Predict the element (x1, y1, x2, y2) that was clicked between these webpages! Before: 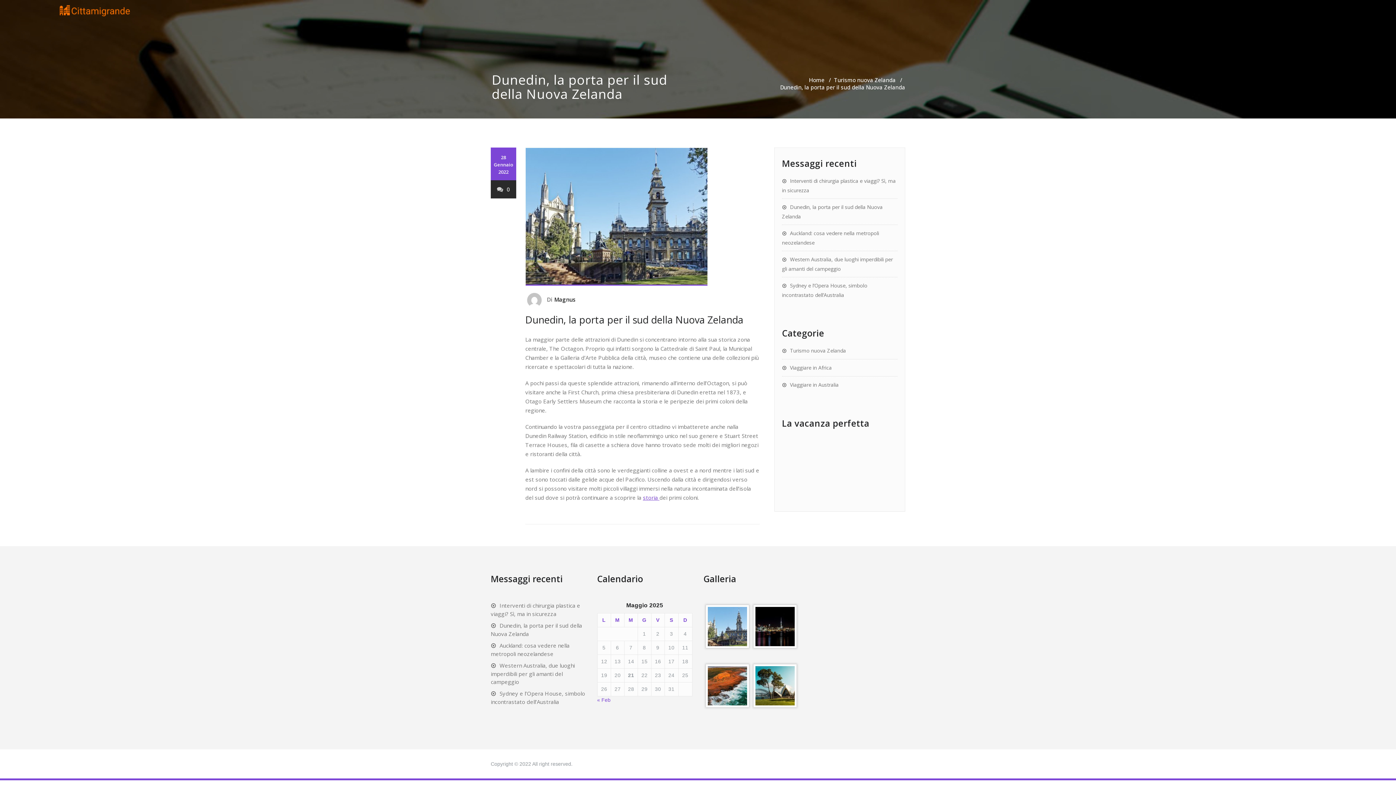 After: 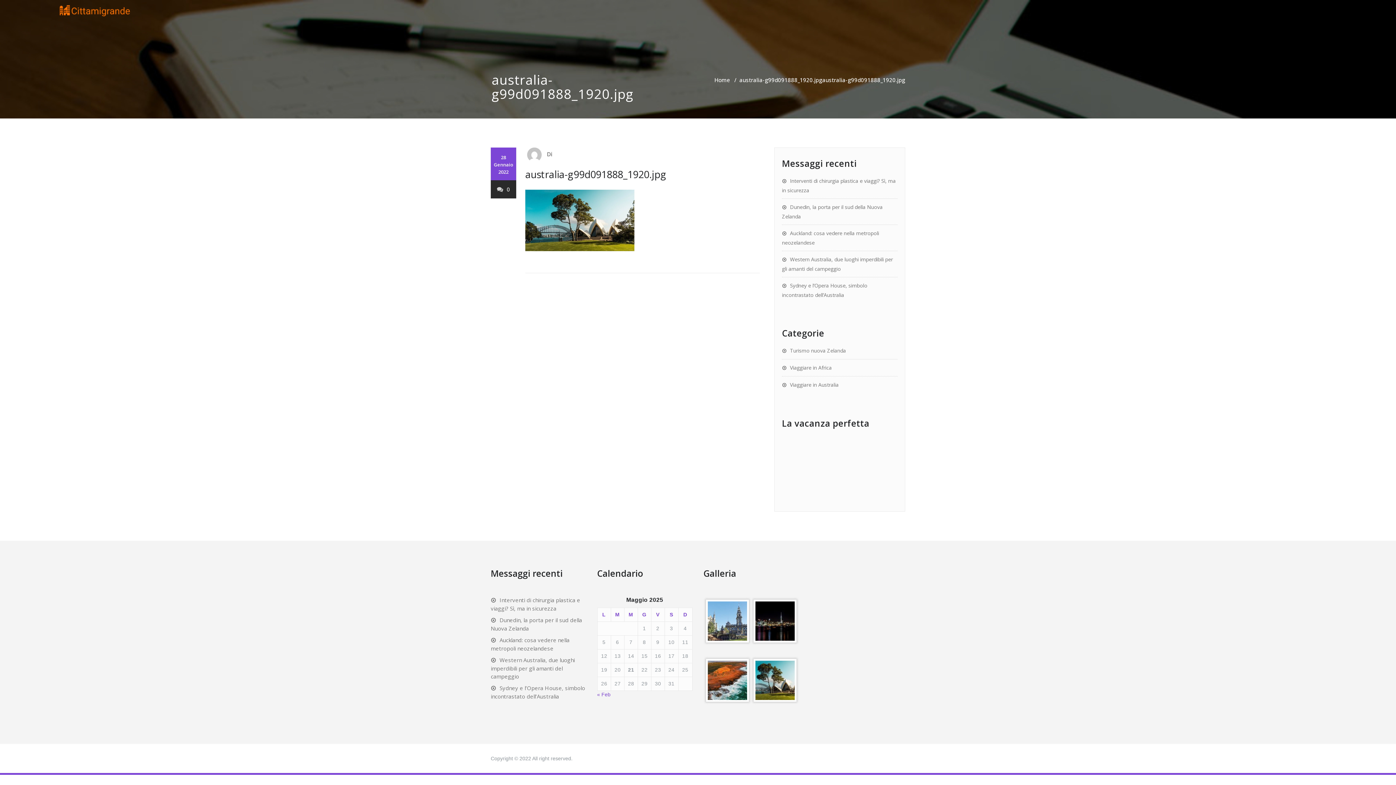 Action: bbox: (753, 682, 796, 688)